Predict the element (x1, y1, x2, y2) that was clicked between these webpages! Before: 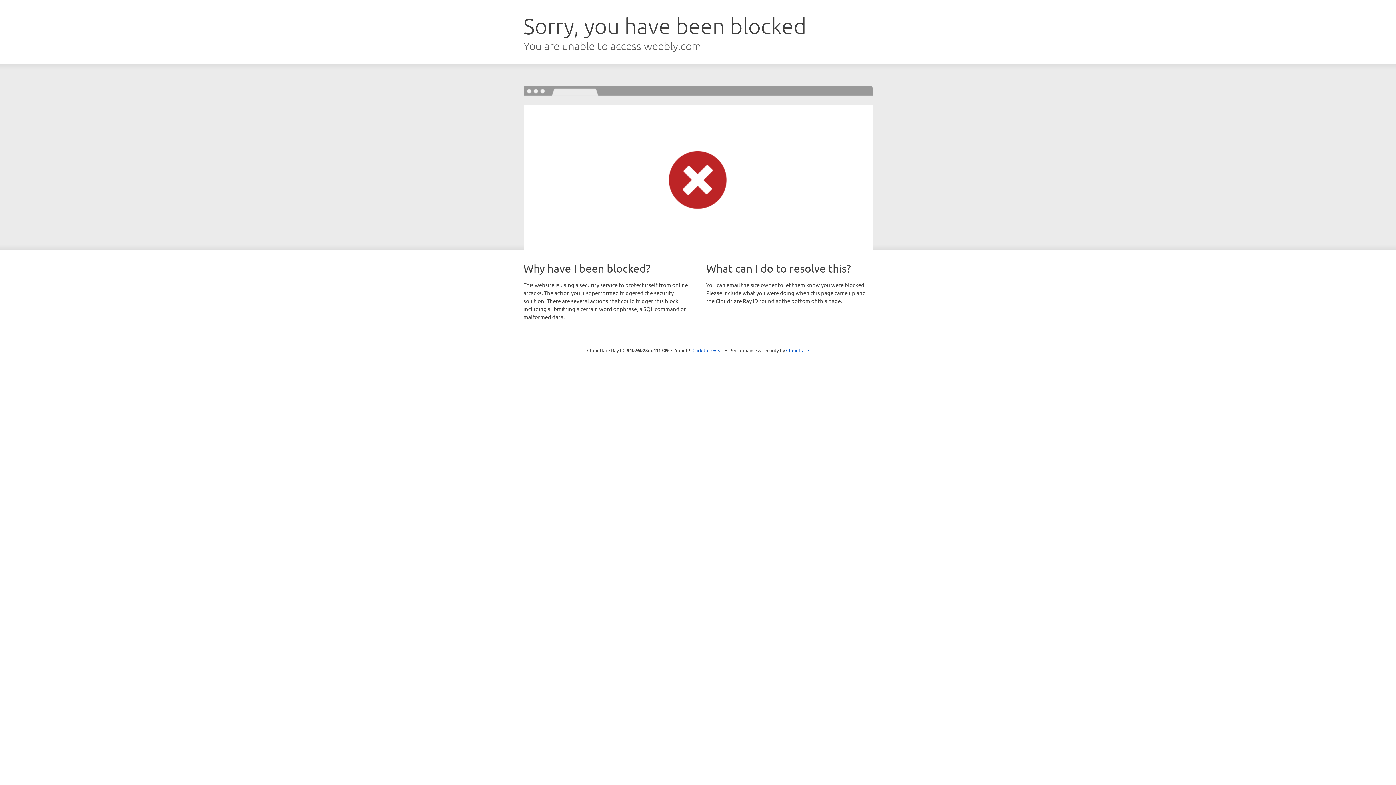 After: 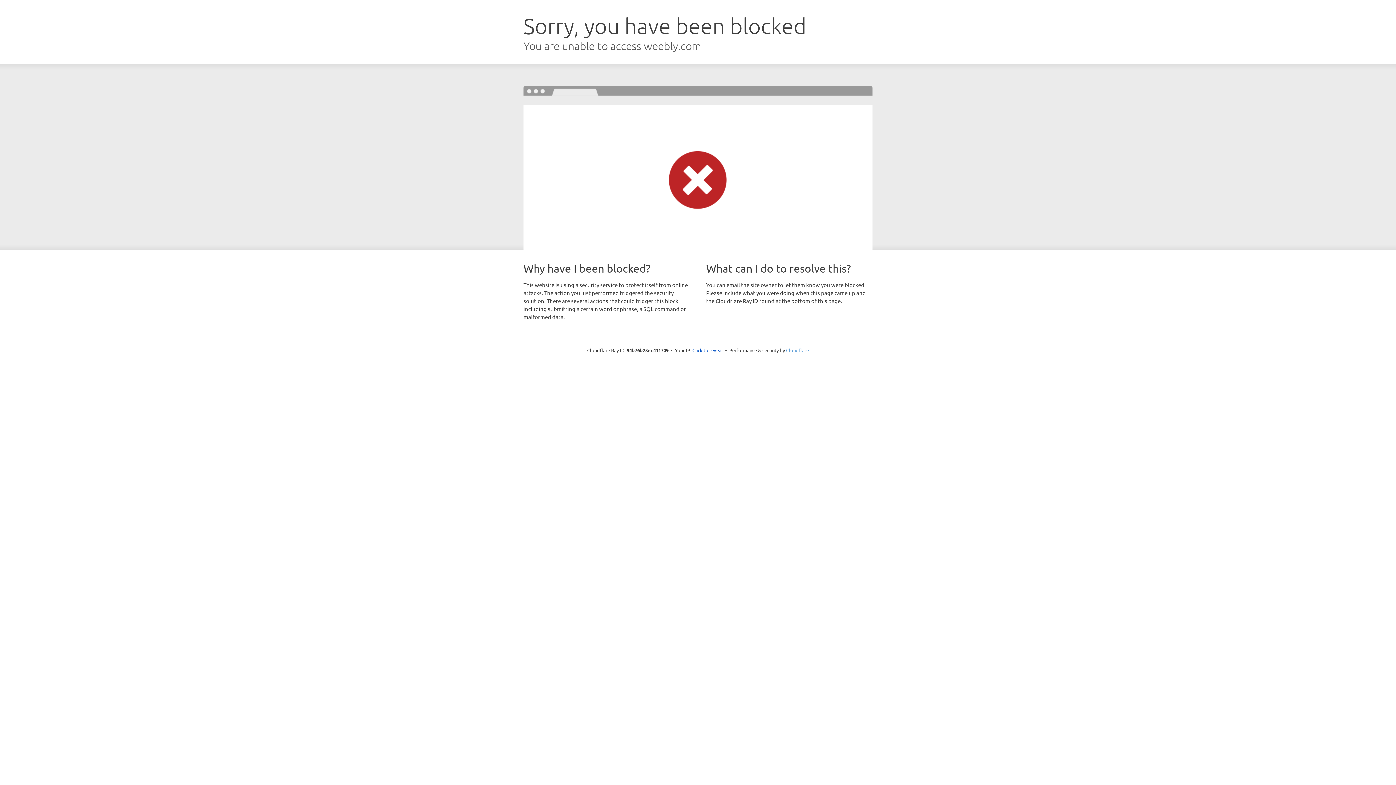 Action: label: Cloudflare bbox: (786, 347, 809, 353)